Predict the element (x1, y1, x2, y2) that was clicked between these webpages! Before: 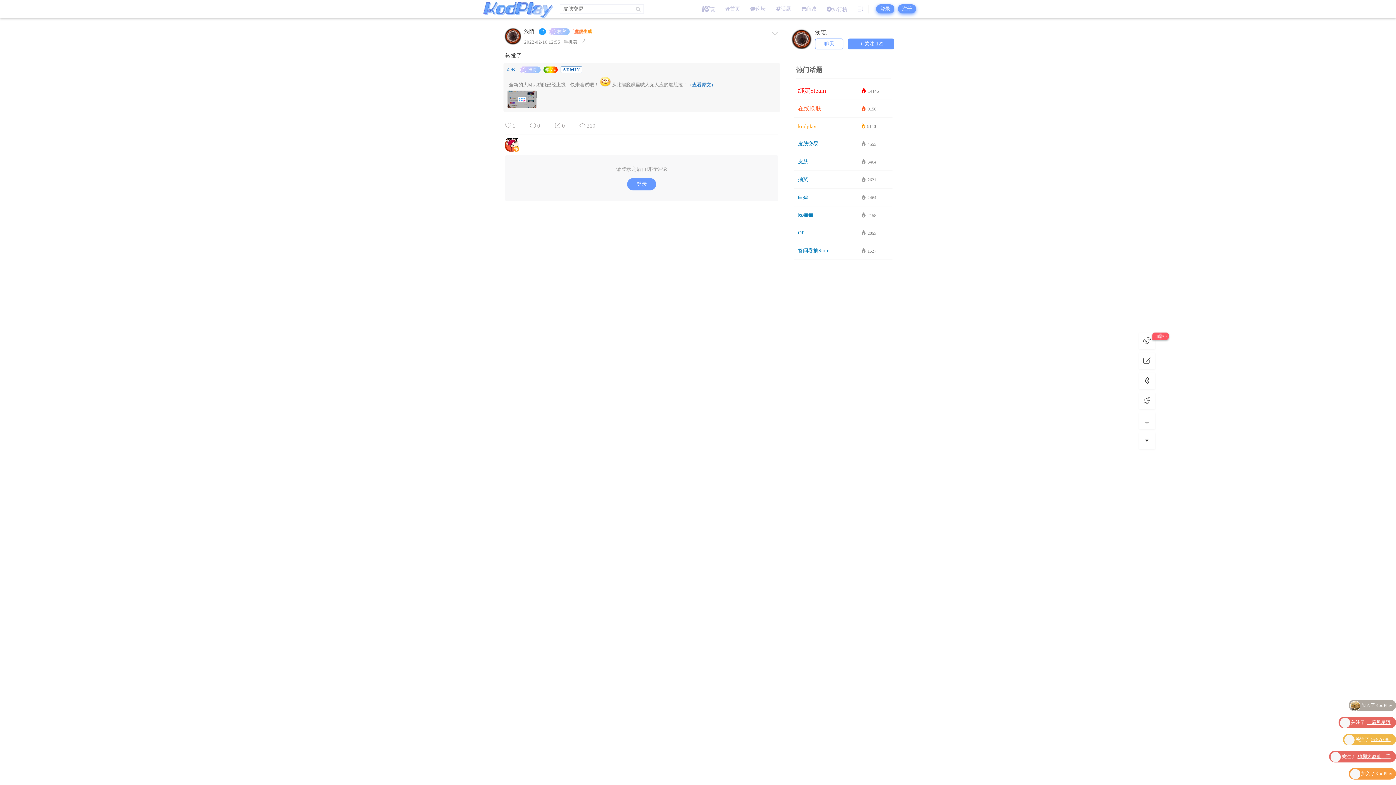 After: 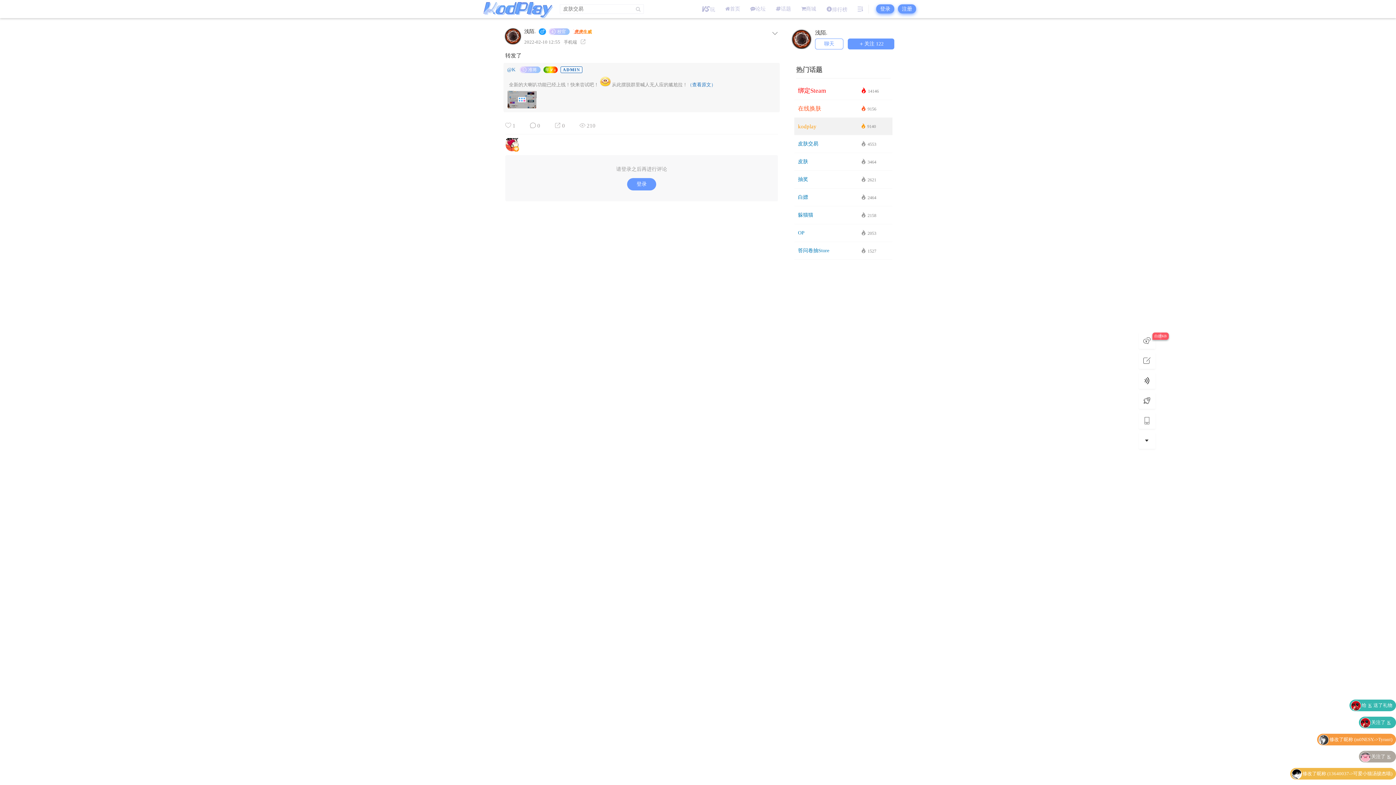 Action: bbox: (794, 117, 892, 134) label: kodplay
 9140